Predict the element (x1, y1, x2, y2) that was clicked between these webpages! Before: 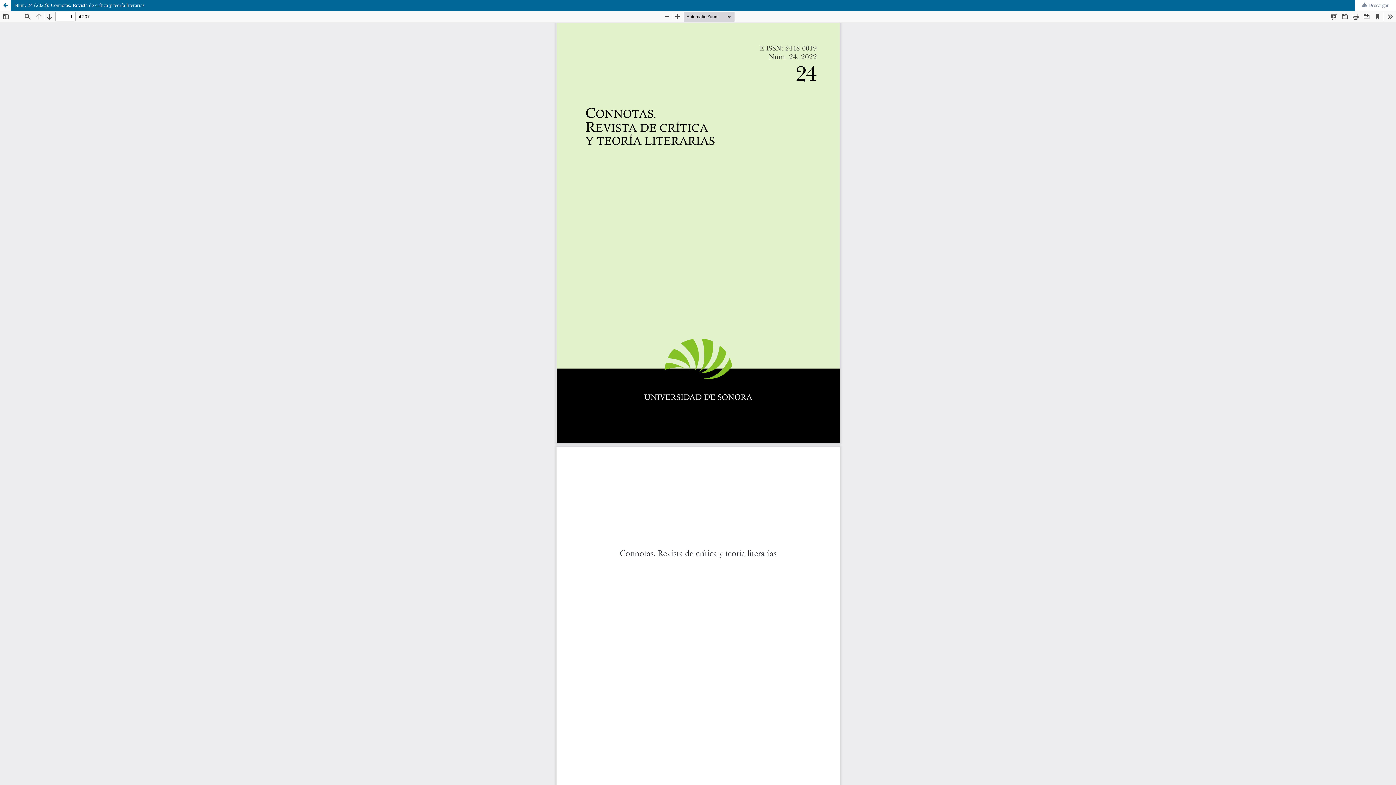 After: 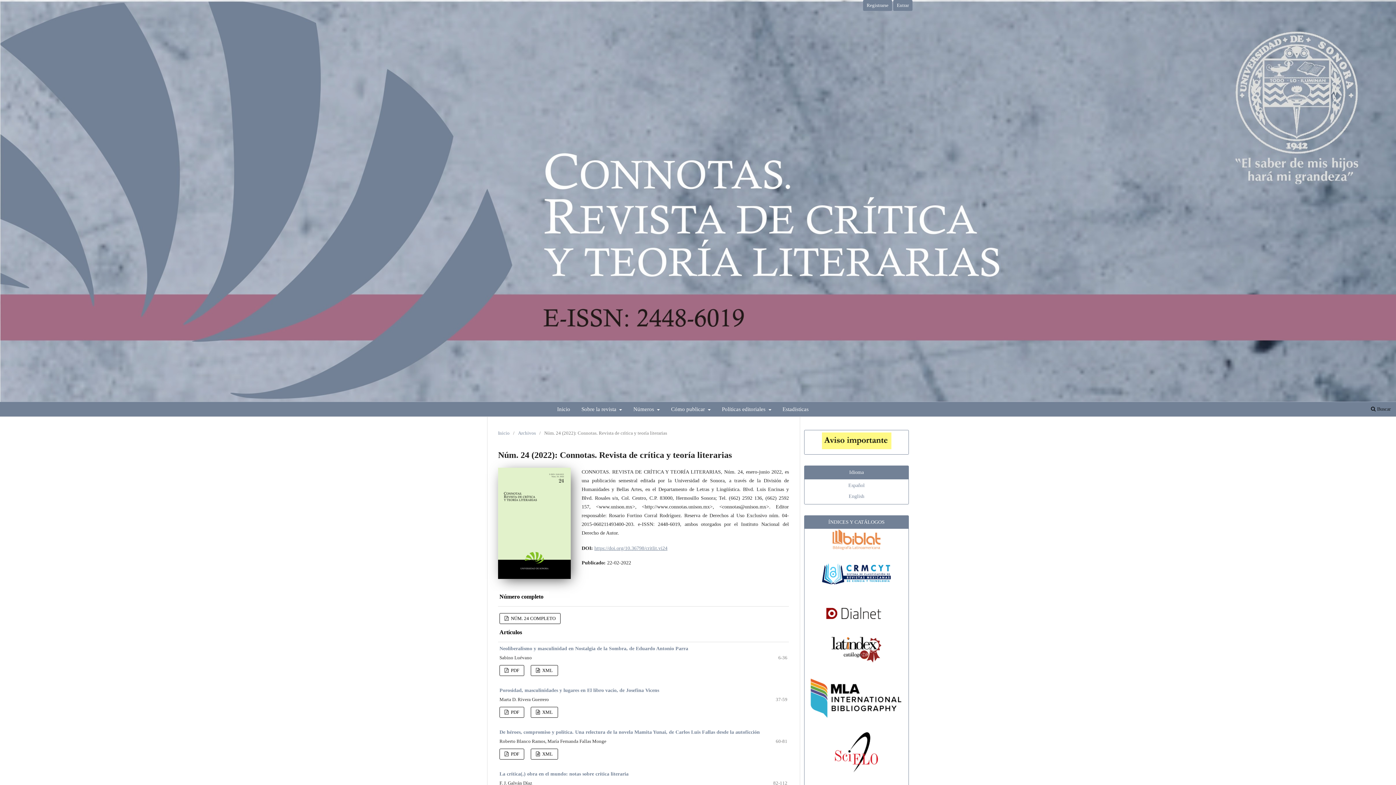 Action: bbox: (0, 0, 1396, 10) label: Núm. 24 (2022): Connotas. Revista de crítica y teoría literarias